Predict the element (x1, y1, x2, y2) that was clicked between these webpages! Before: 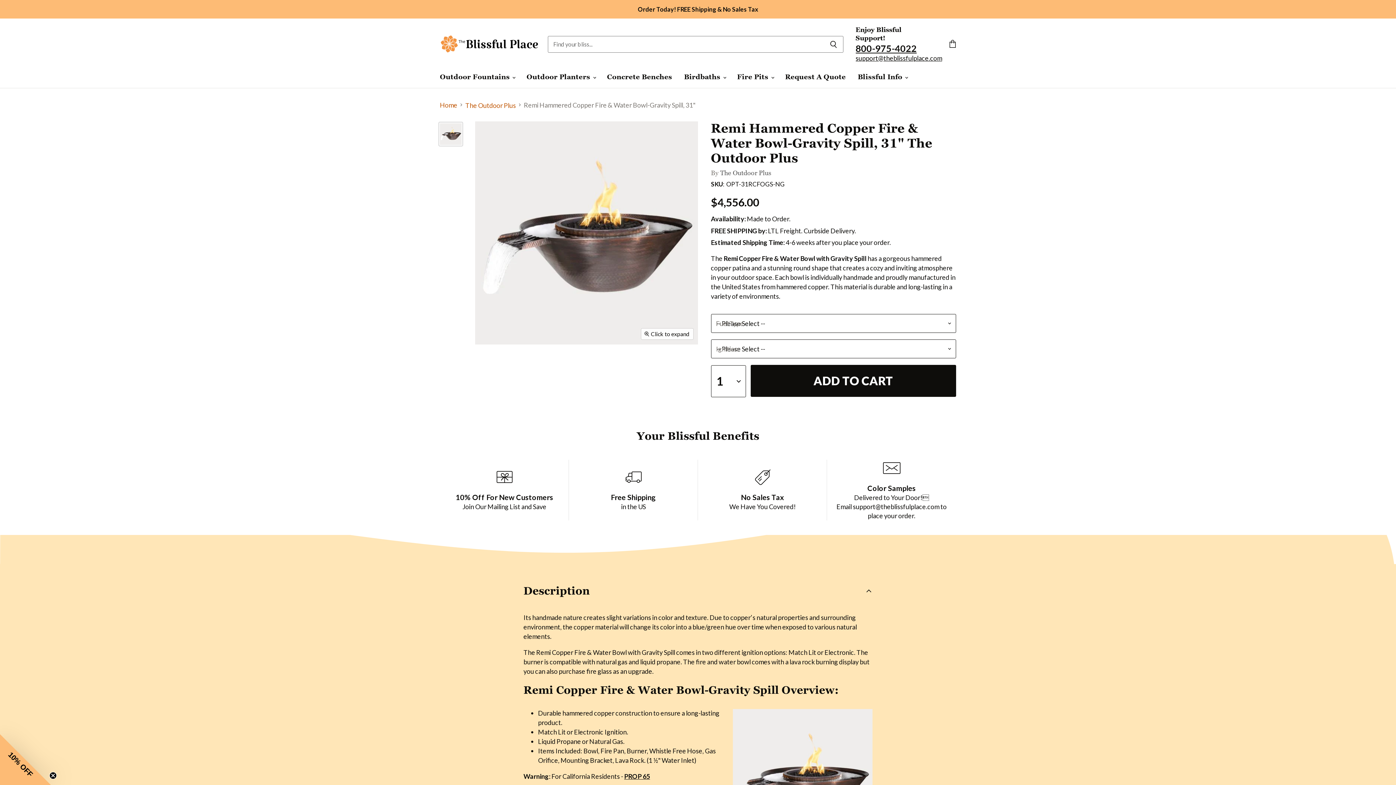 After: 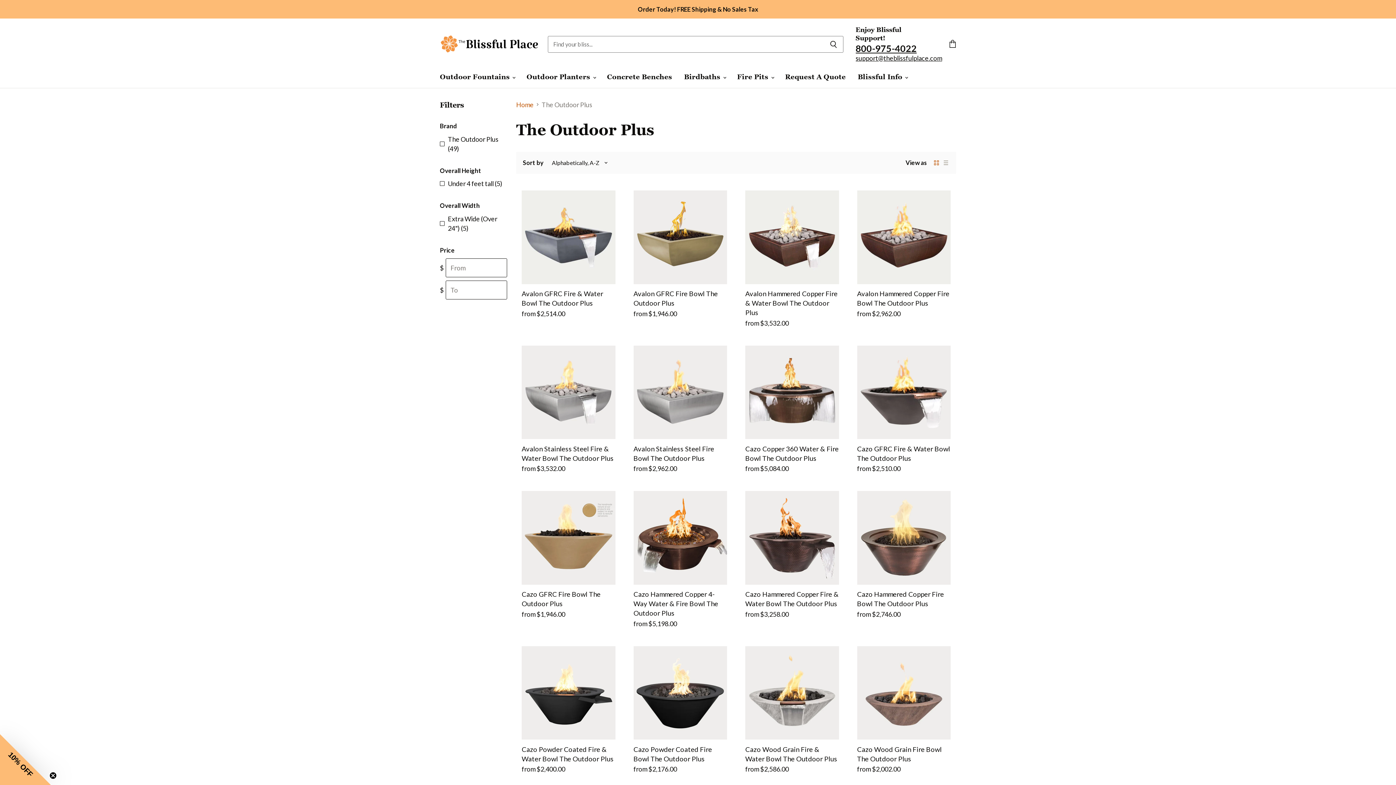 Action: label: The Outdoor Plus bbox: (720, 169, 771, 177)